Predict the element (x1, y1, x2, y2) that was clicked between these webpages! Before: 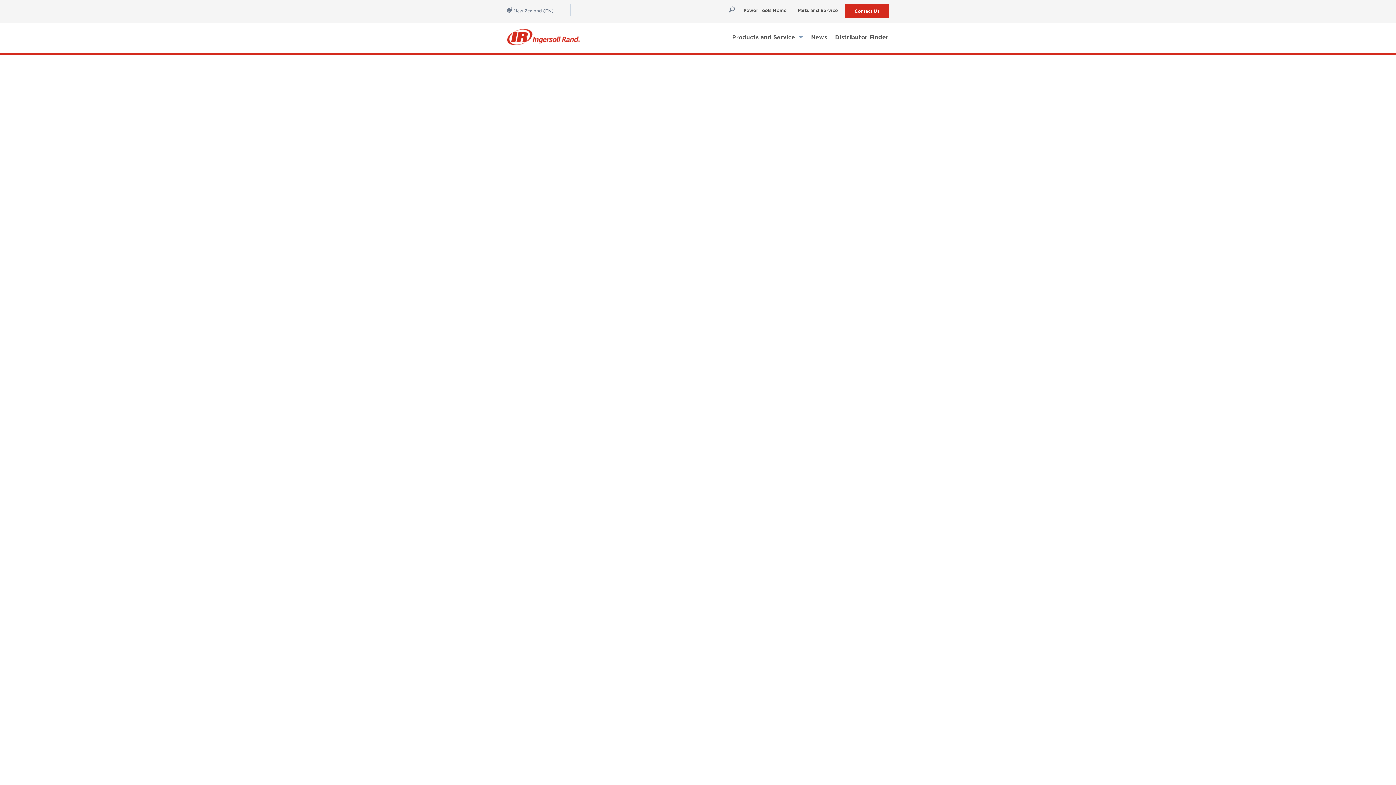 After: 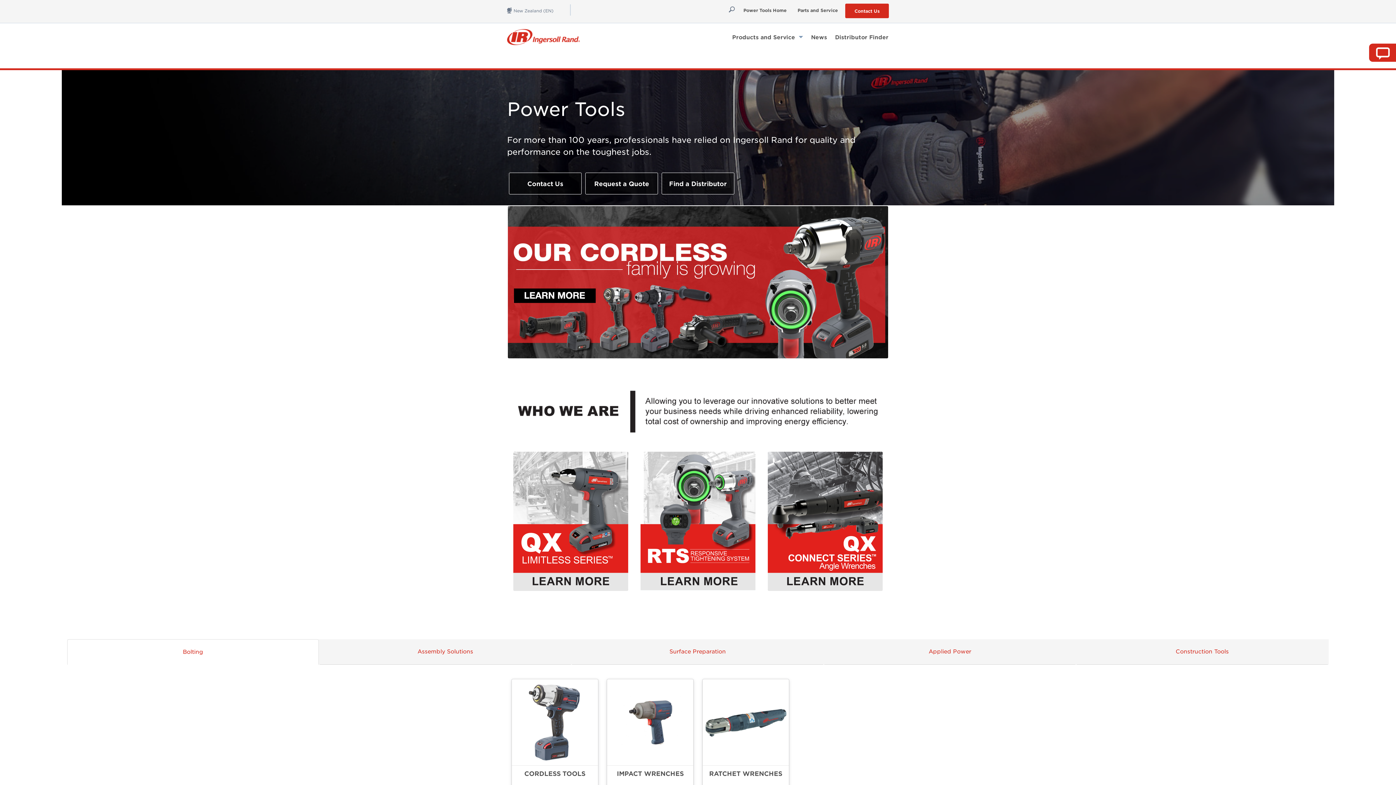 Action: bbox: (738, 3, 792, 17) label: Power Tools Home